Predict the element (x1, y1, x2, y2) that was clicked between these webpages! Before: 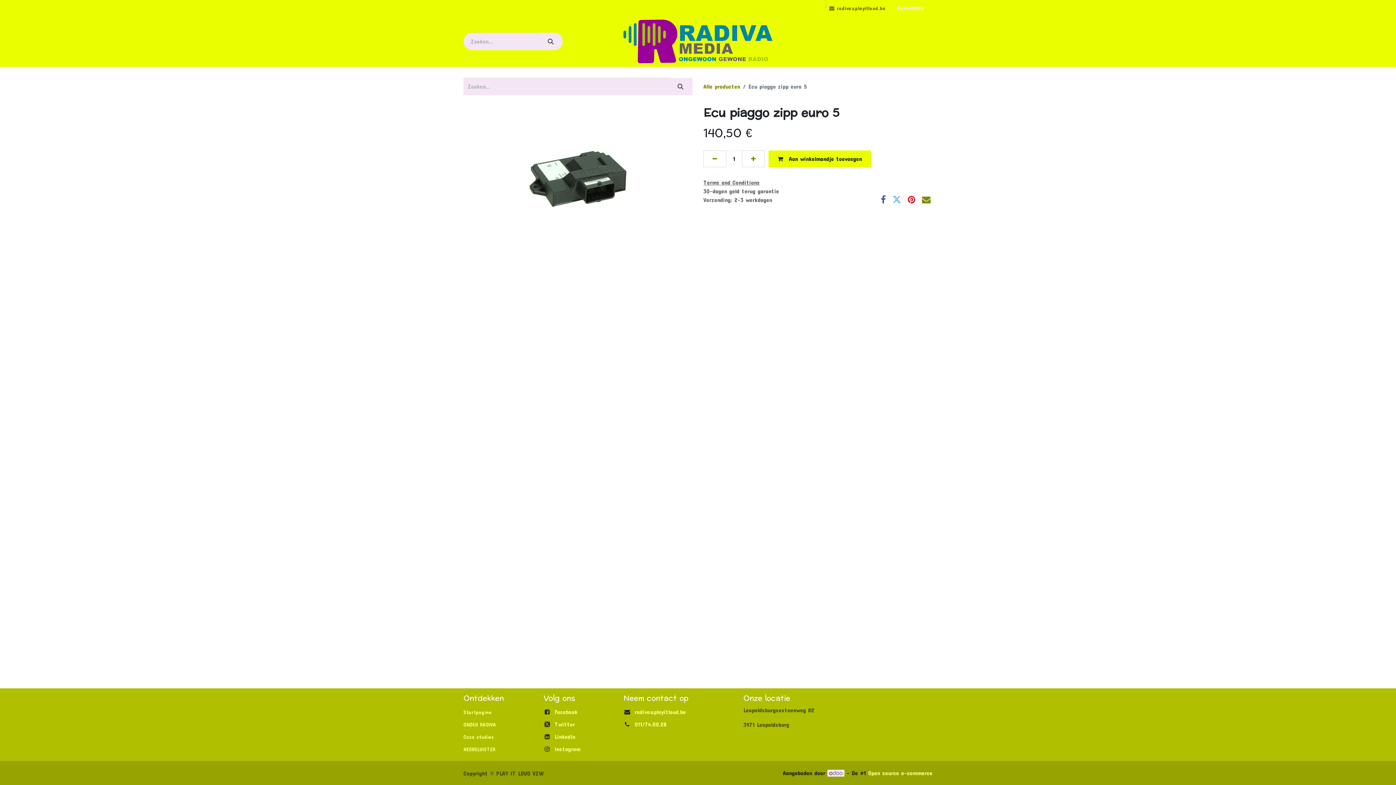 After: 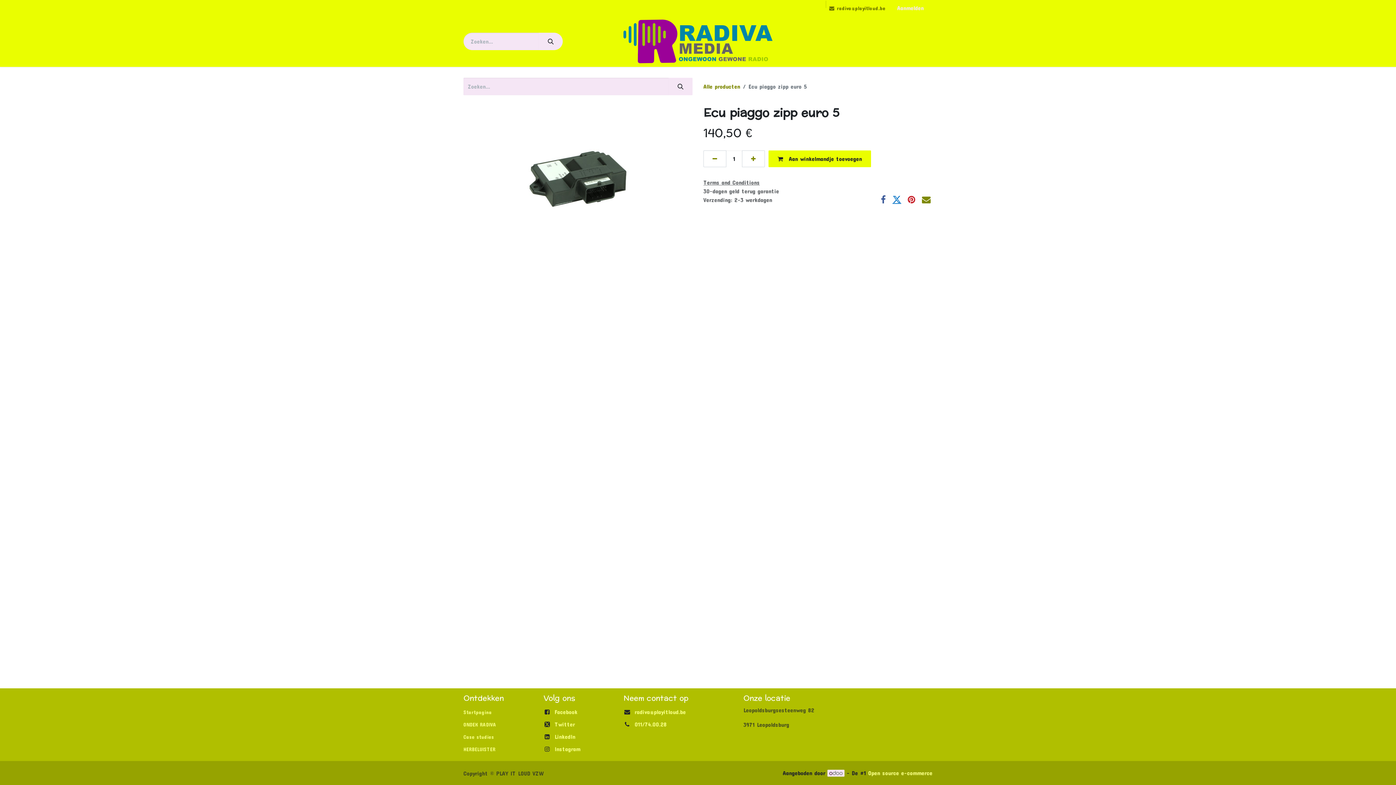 Action: bbox: (892, 195, 901, 203)